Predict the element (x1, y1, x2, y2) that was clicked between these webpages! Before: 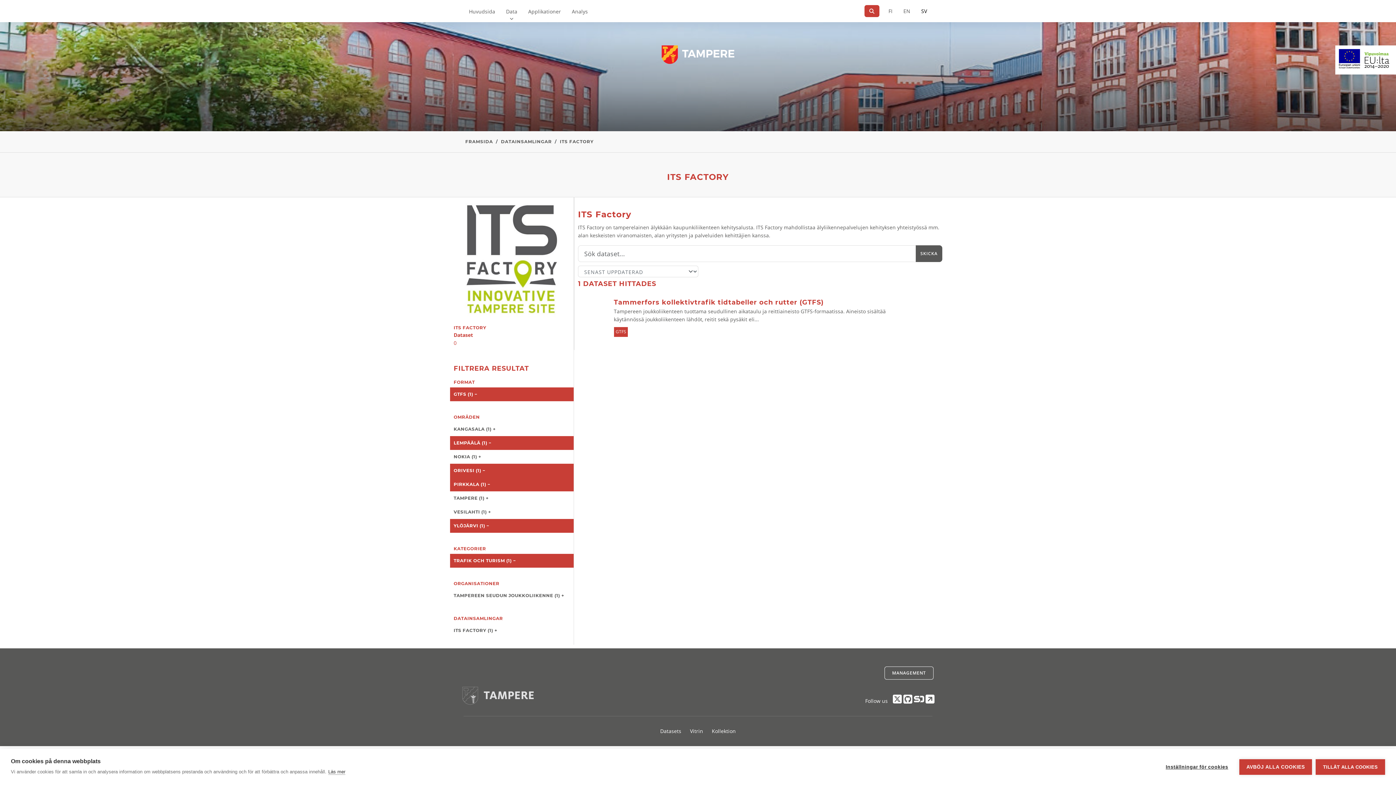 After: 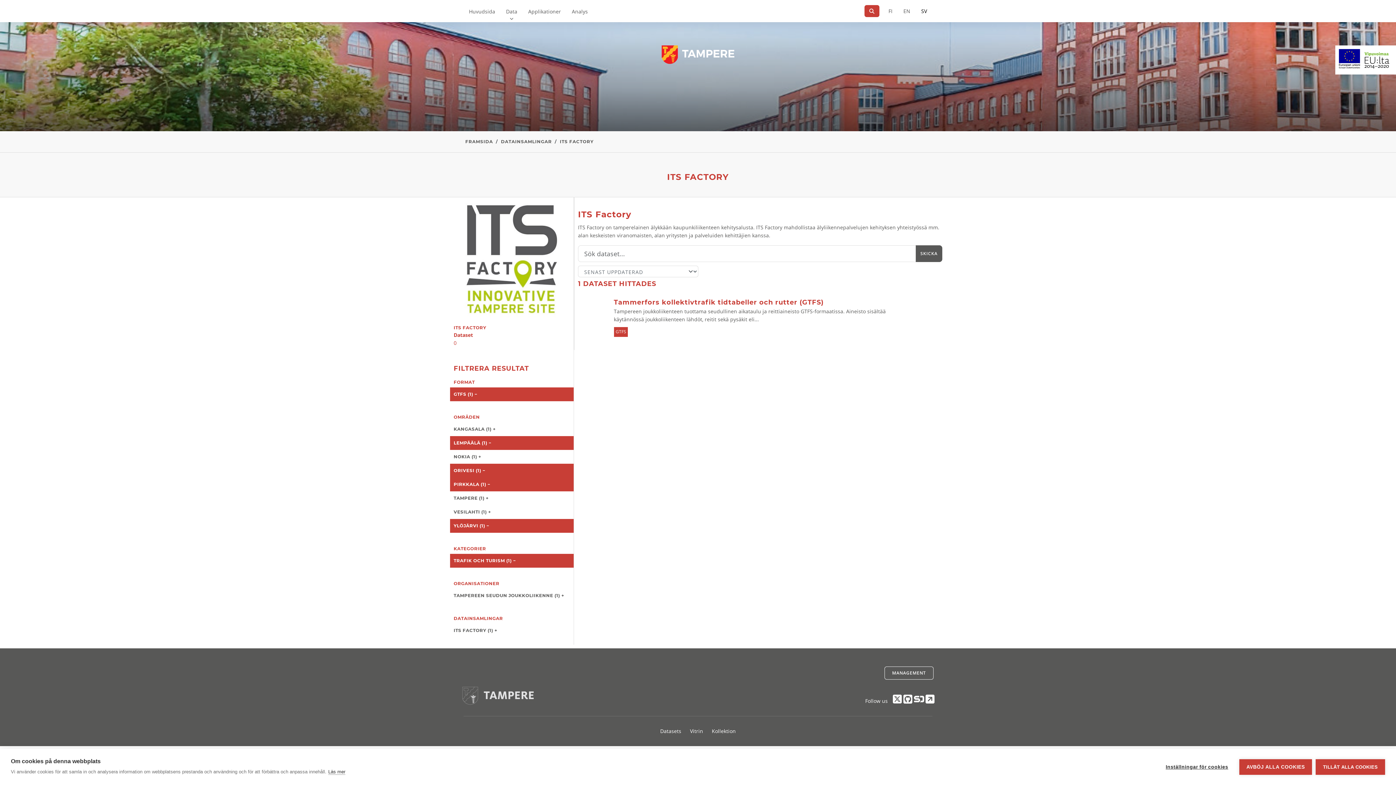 Action: label: På svenska bbox: (916, 0, 932, 22)